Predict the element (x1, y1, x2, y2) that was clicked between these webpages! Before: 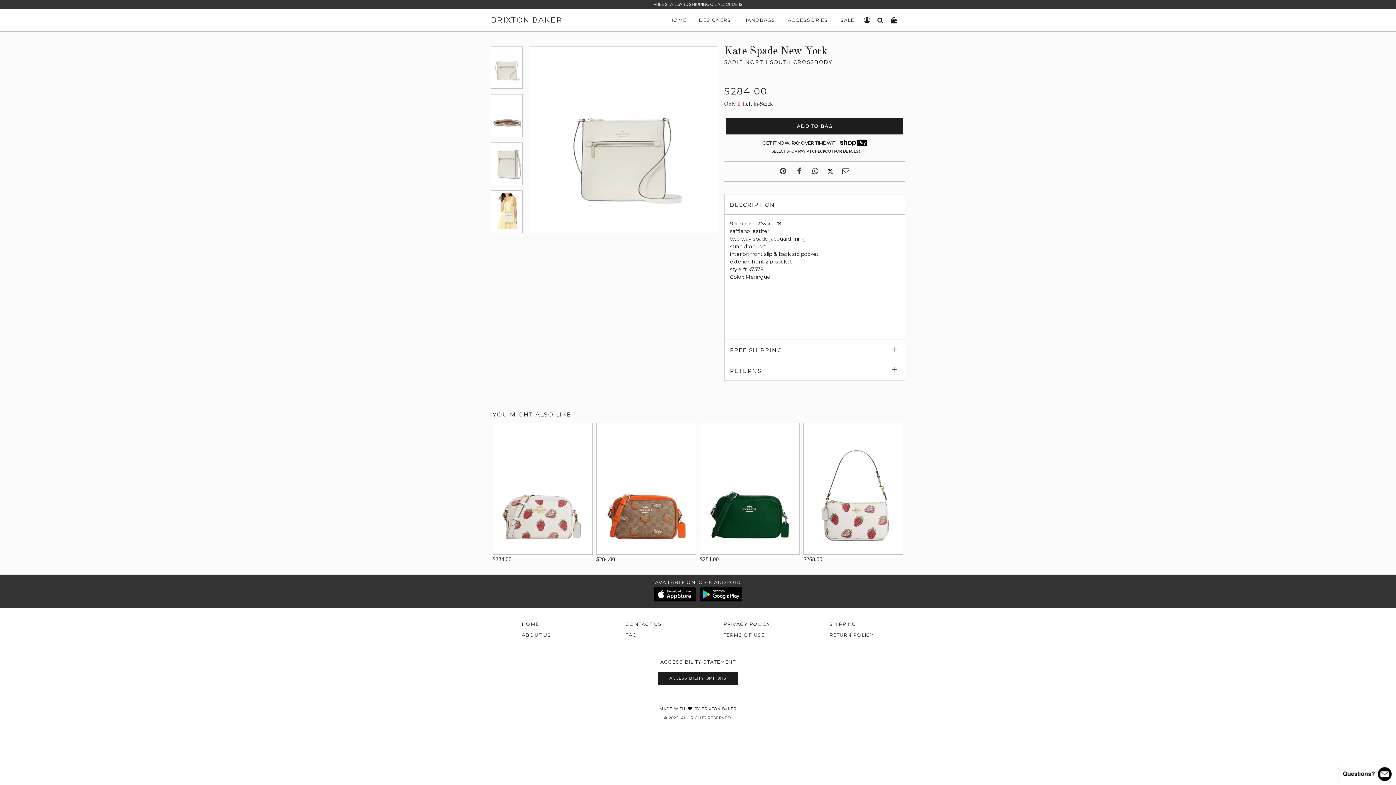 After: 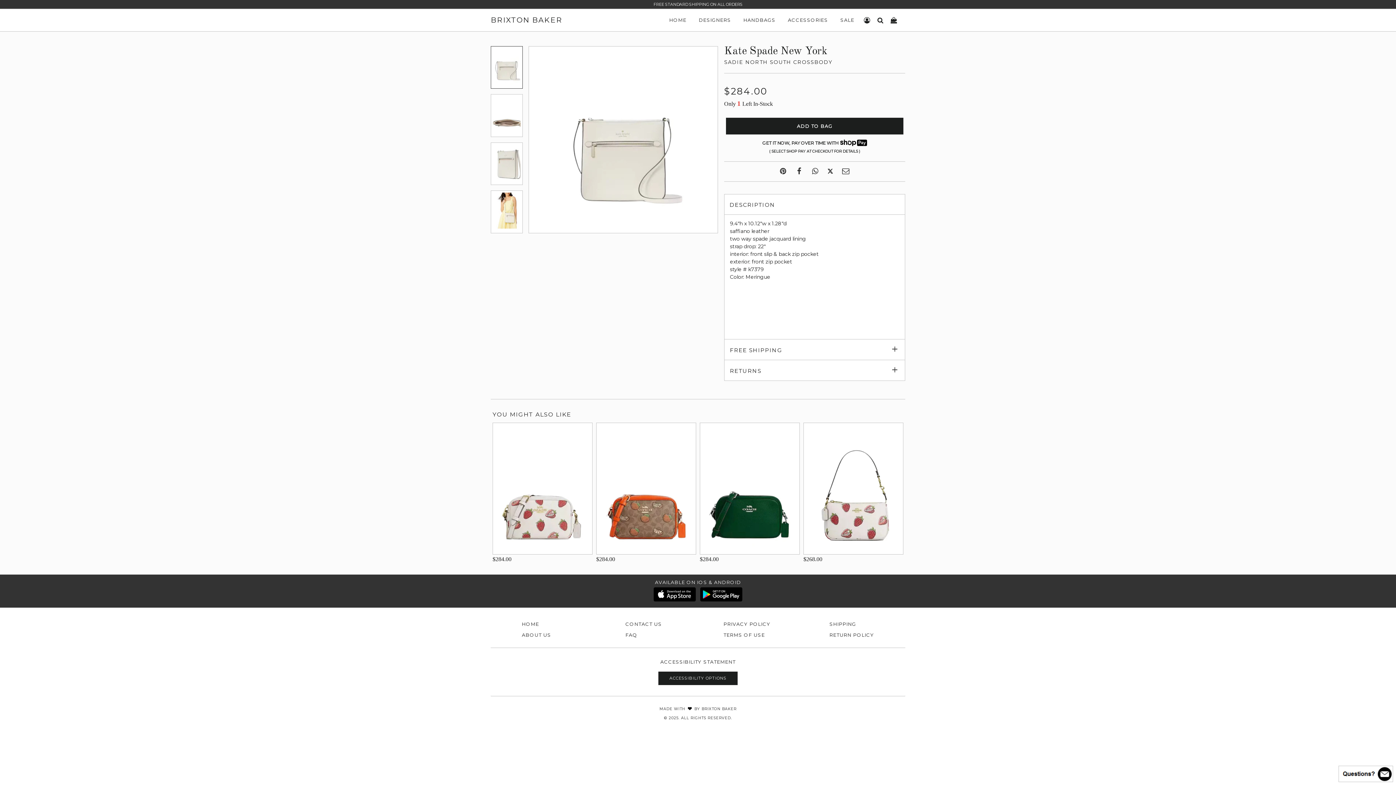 Action: bbox: (493, 79, 520, 85)